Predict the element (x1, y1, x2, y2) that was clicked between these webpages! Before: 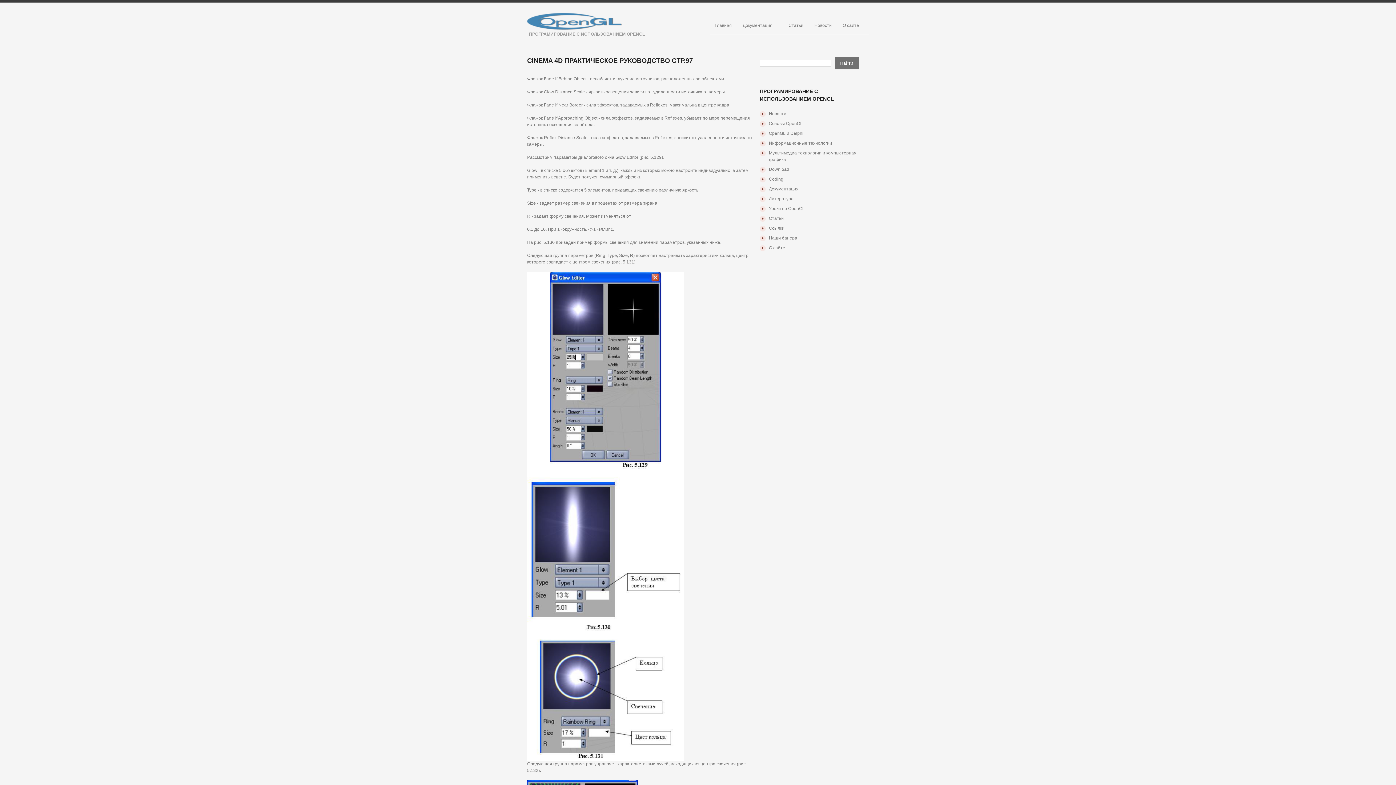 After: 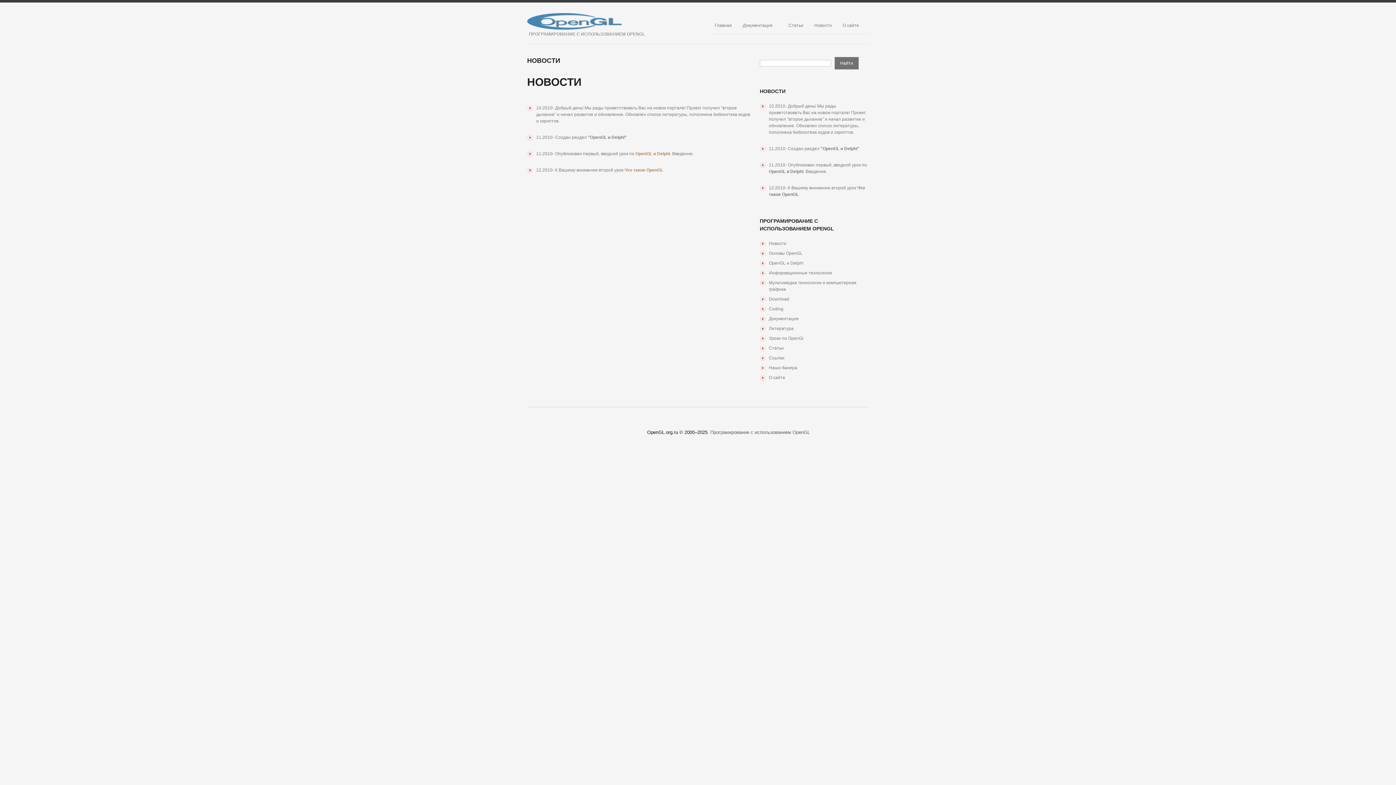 Action: bbox: (809, 17, 836, 34) label: Новости